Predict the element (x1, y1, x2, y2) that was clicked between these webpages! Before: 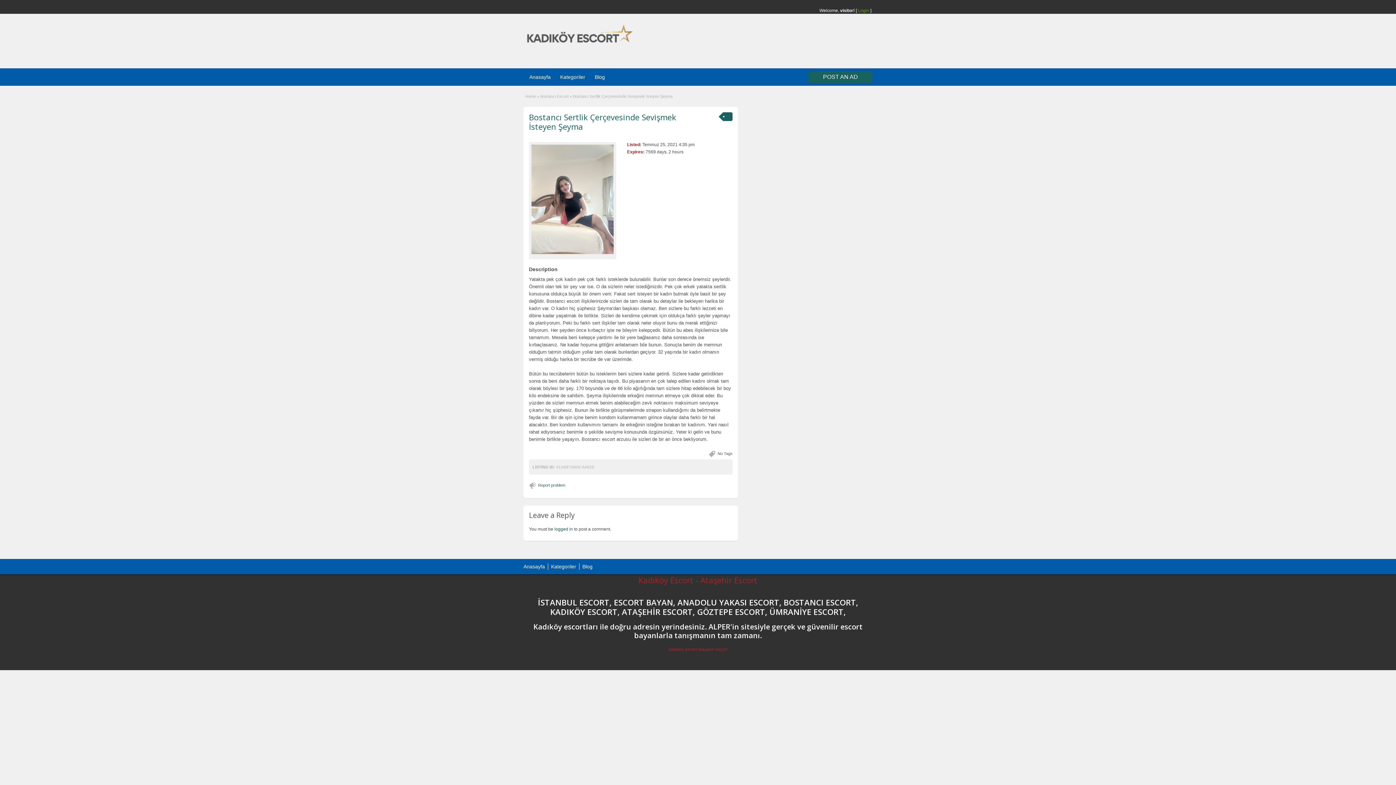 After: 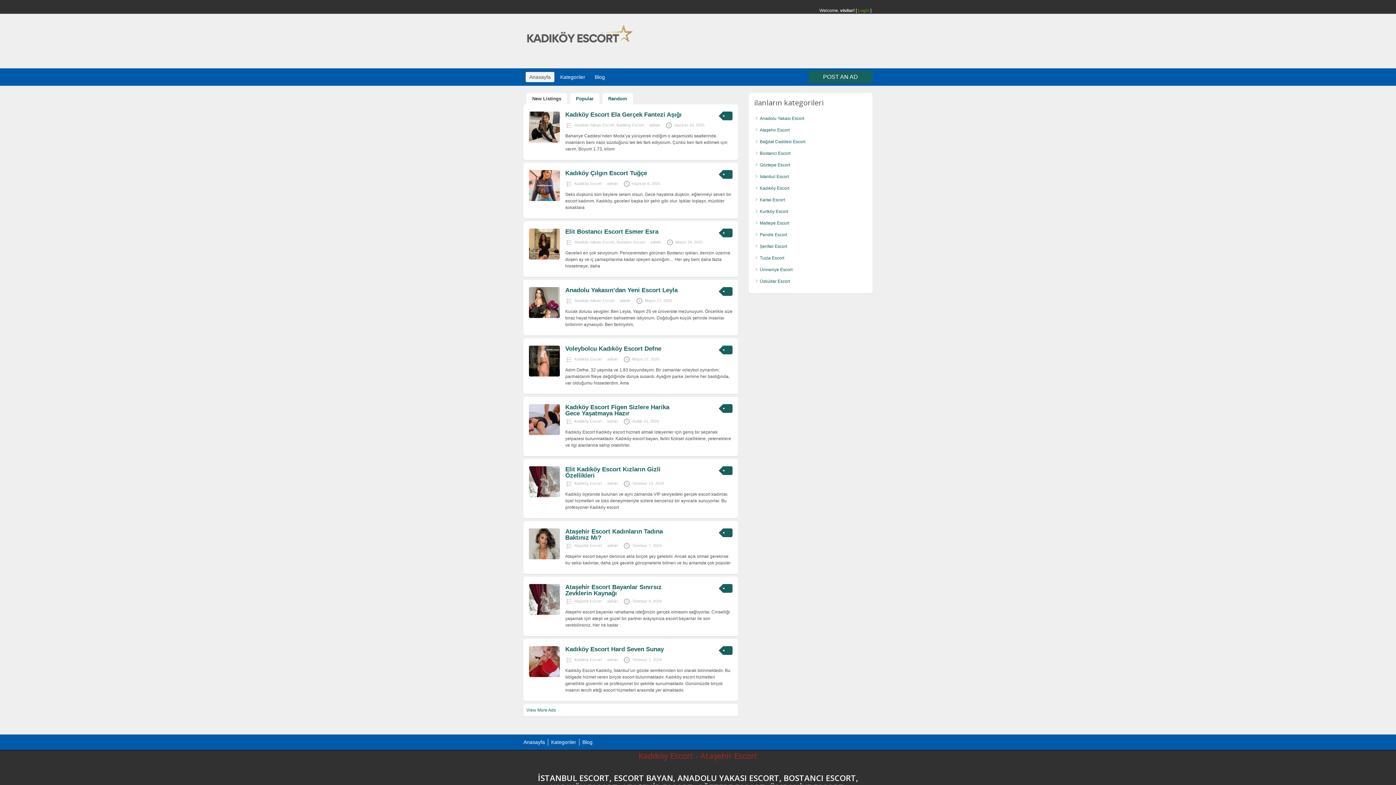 Action: label: Anasayfa bbox: (523, 564, 545, 569)